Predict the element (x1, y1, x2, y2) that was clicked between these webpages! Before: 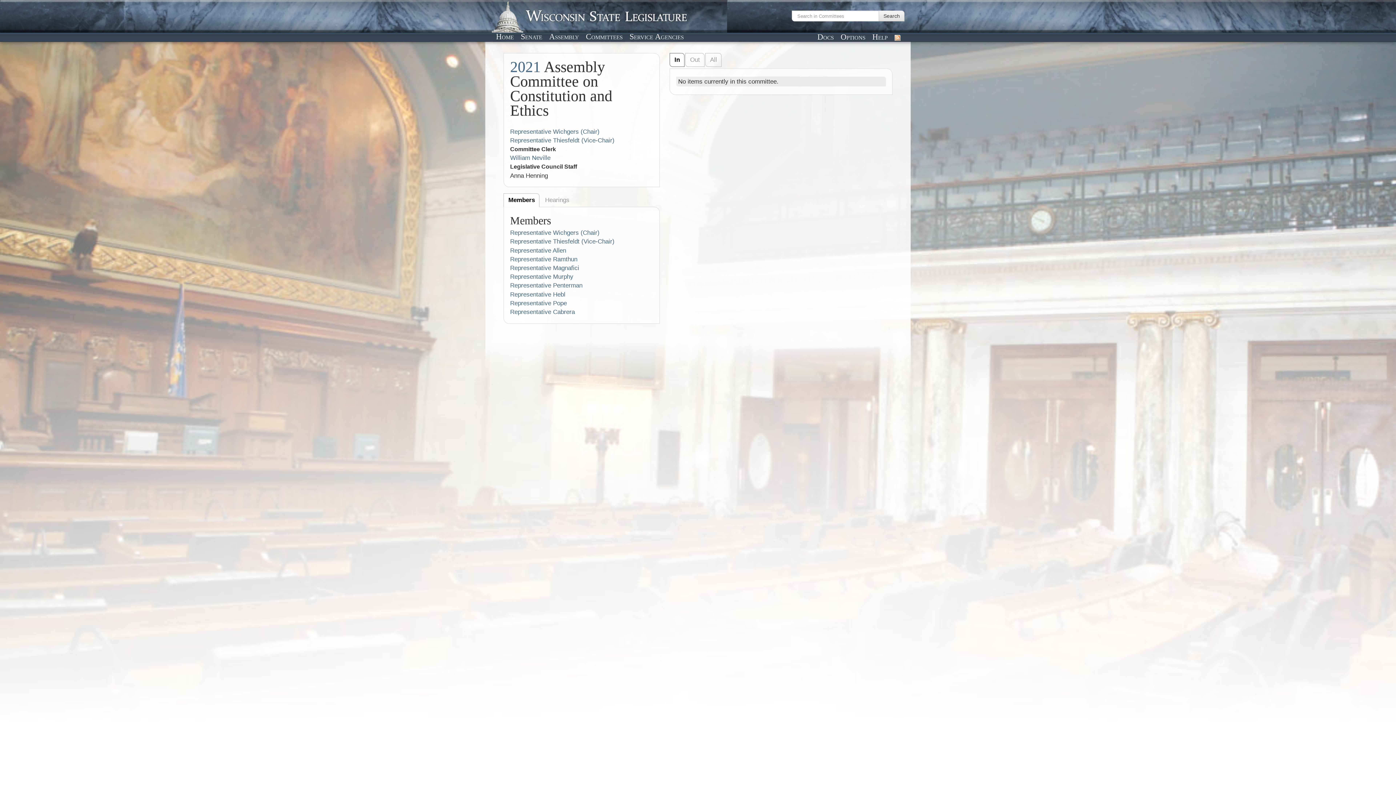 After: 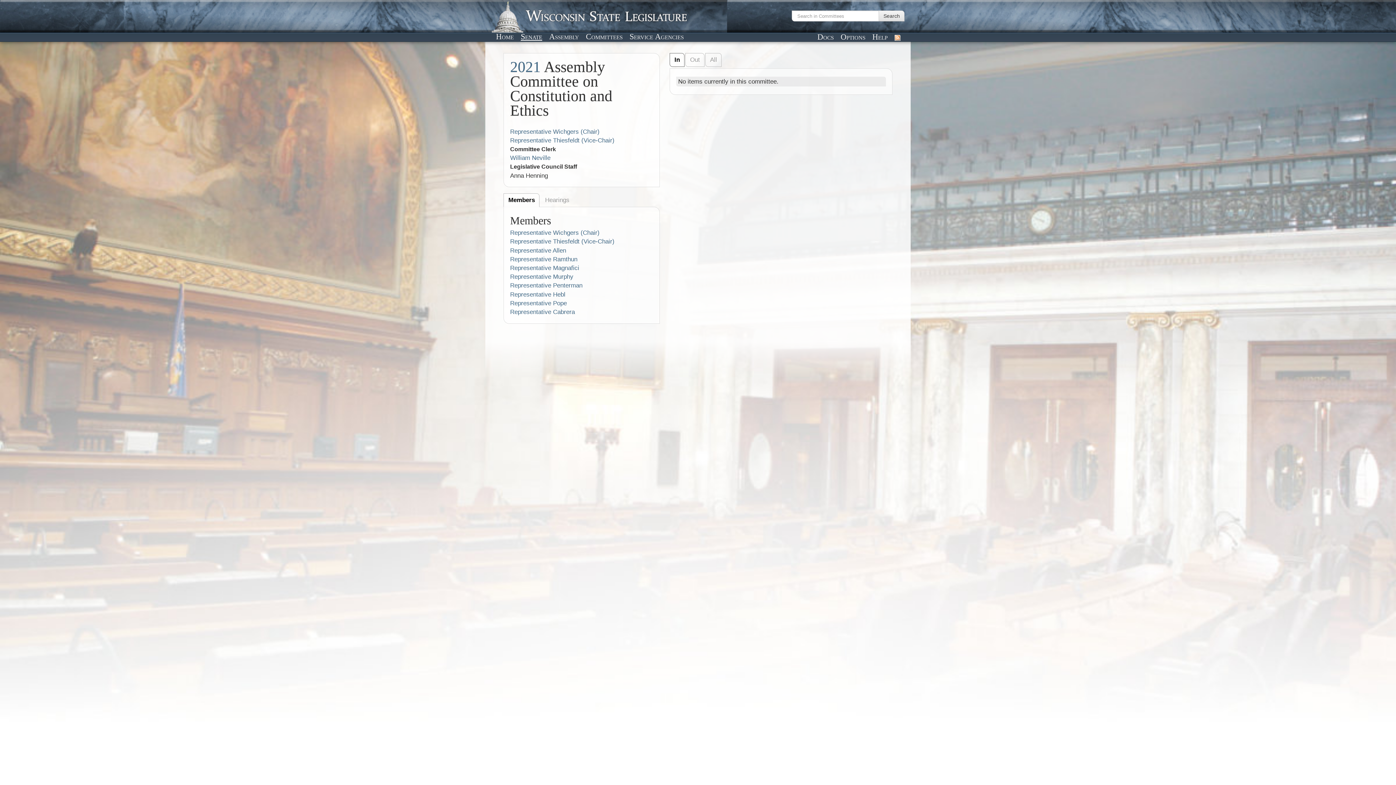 Action: label: Senate bbox: (518, 31, 544, 41)